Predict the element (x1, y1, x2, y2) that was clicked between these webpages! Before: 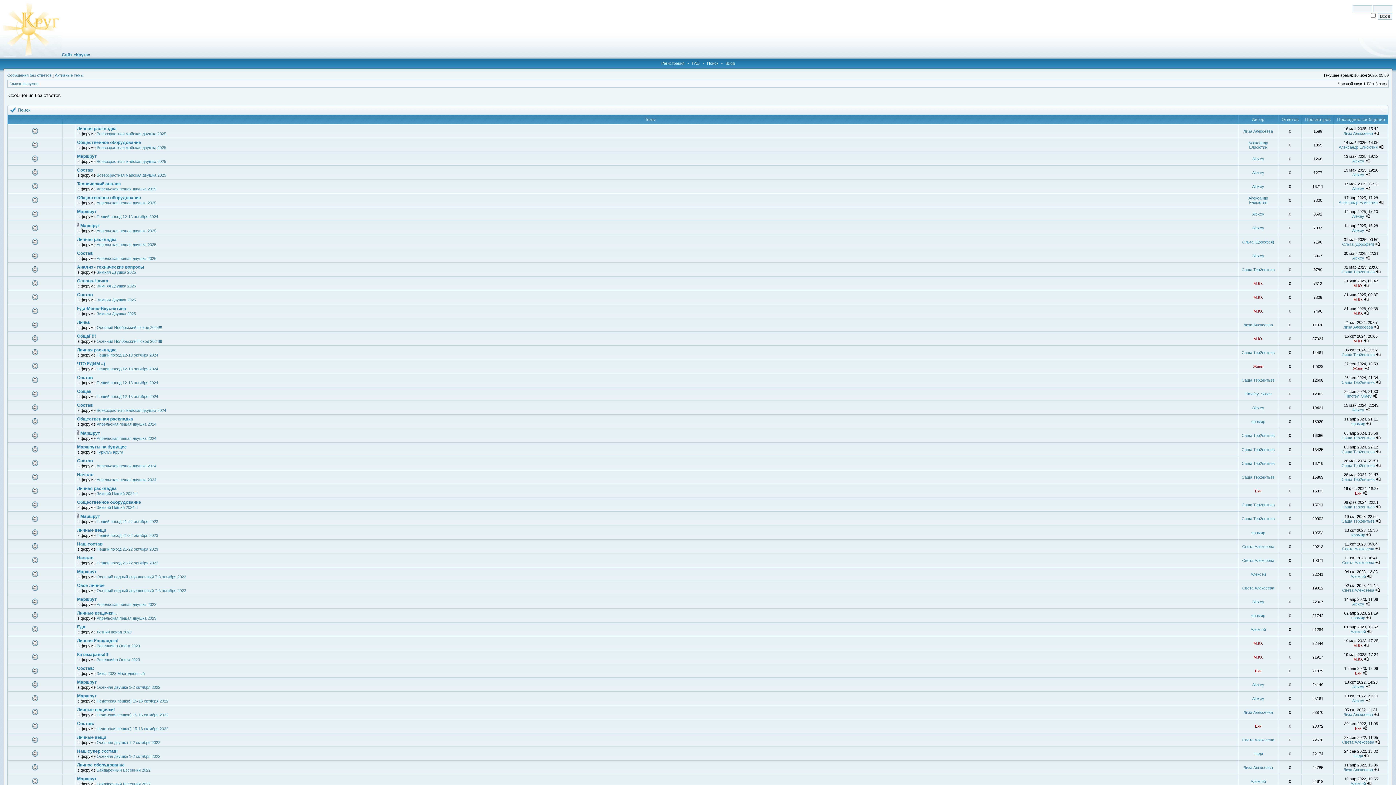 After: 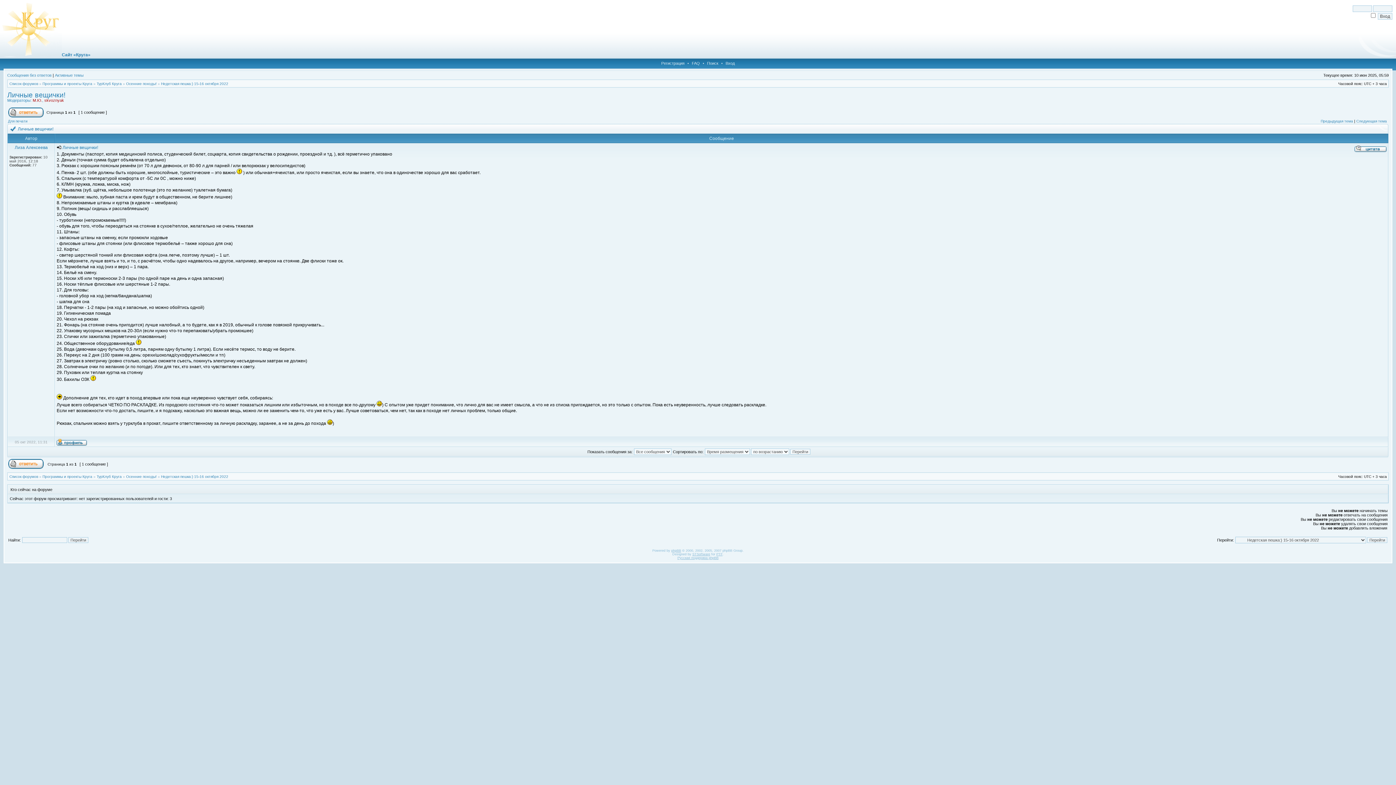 Action: bbox: (77, 707, 114, 712) label: Личные вещички!